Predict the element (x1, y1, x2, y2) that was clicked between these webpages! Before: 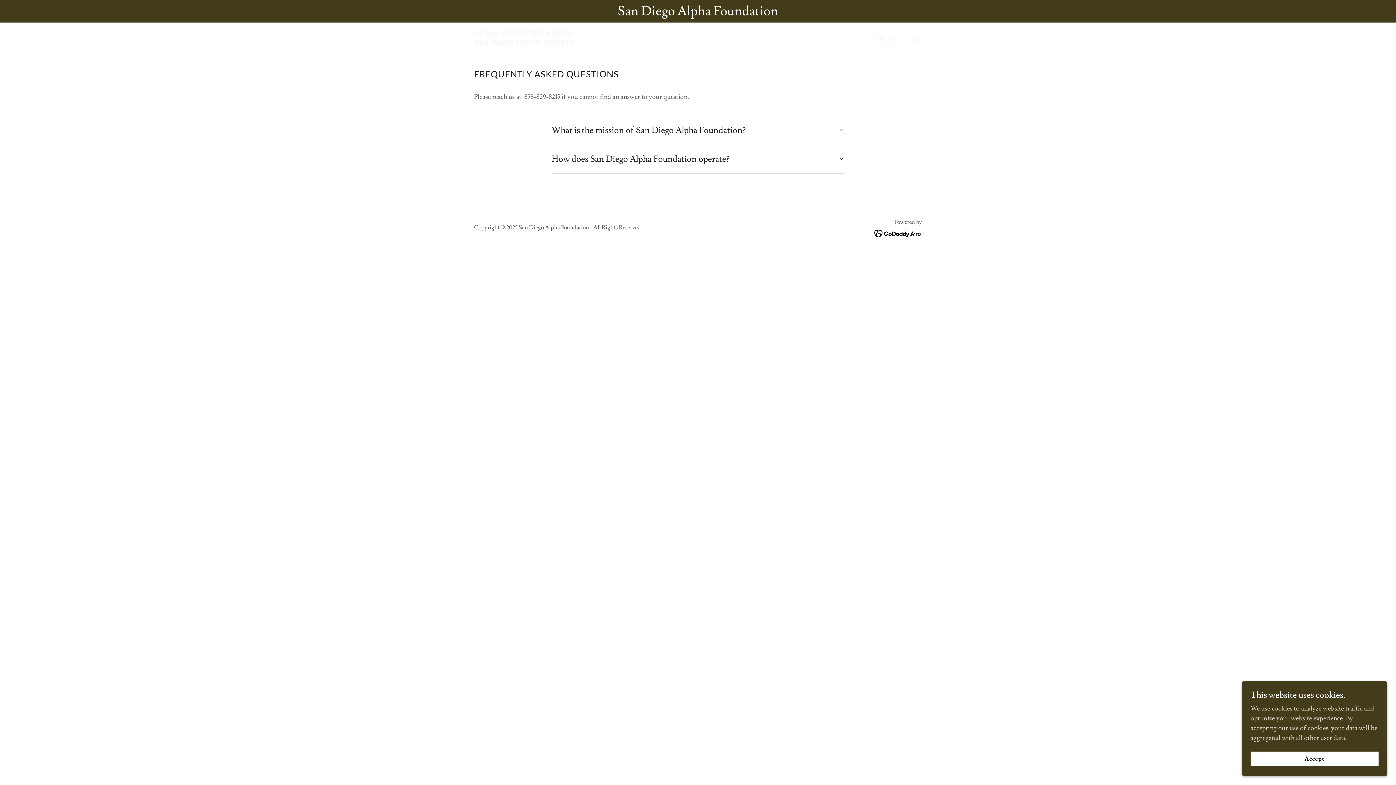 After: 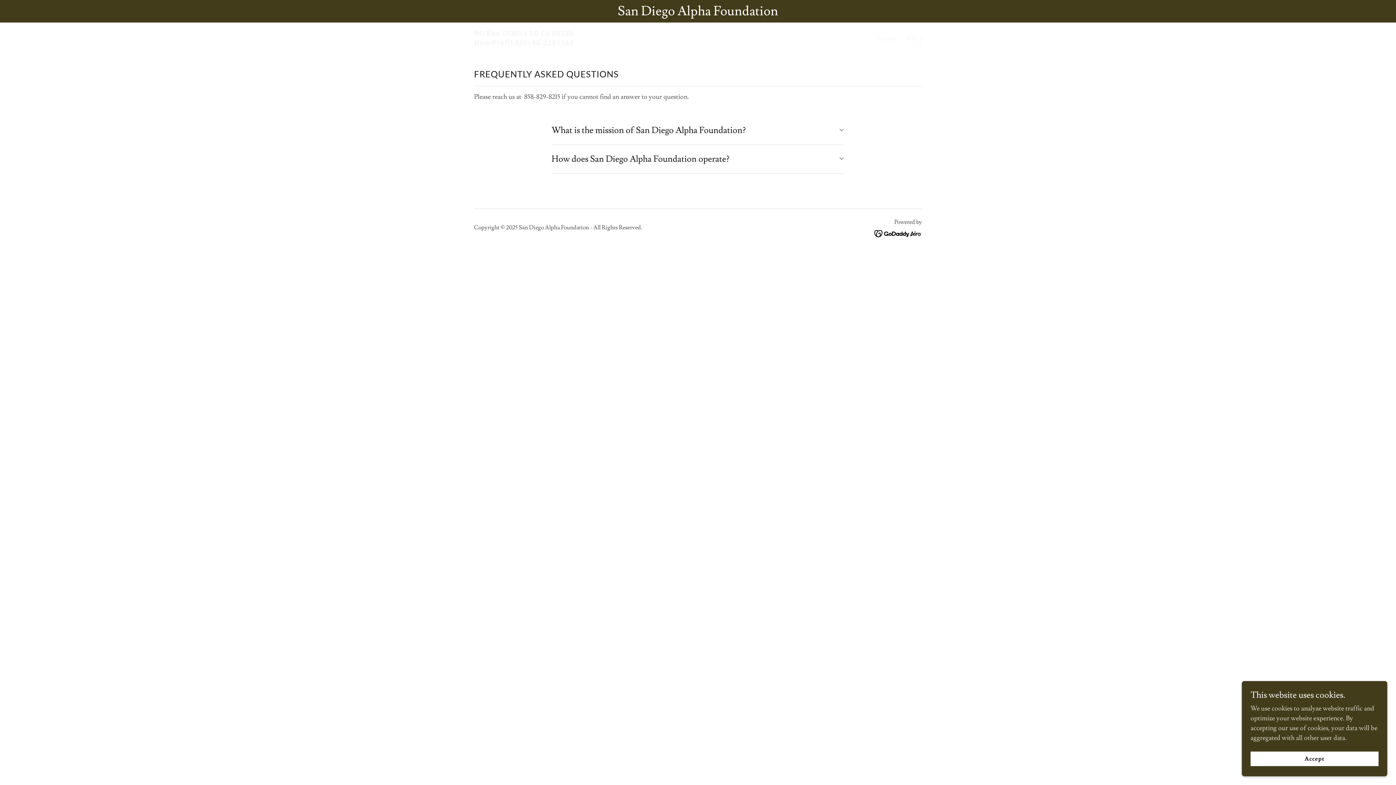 Action: bbox: (874, 228, 922, 236)